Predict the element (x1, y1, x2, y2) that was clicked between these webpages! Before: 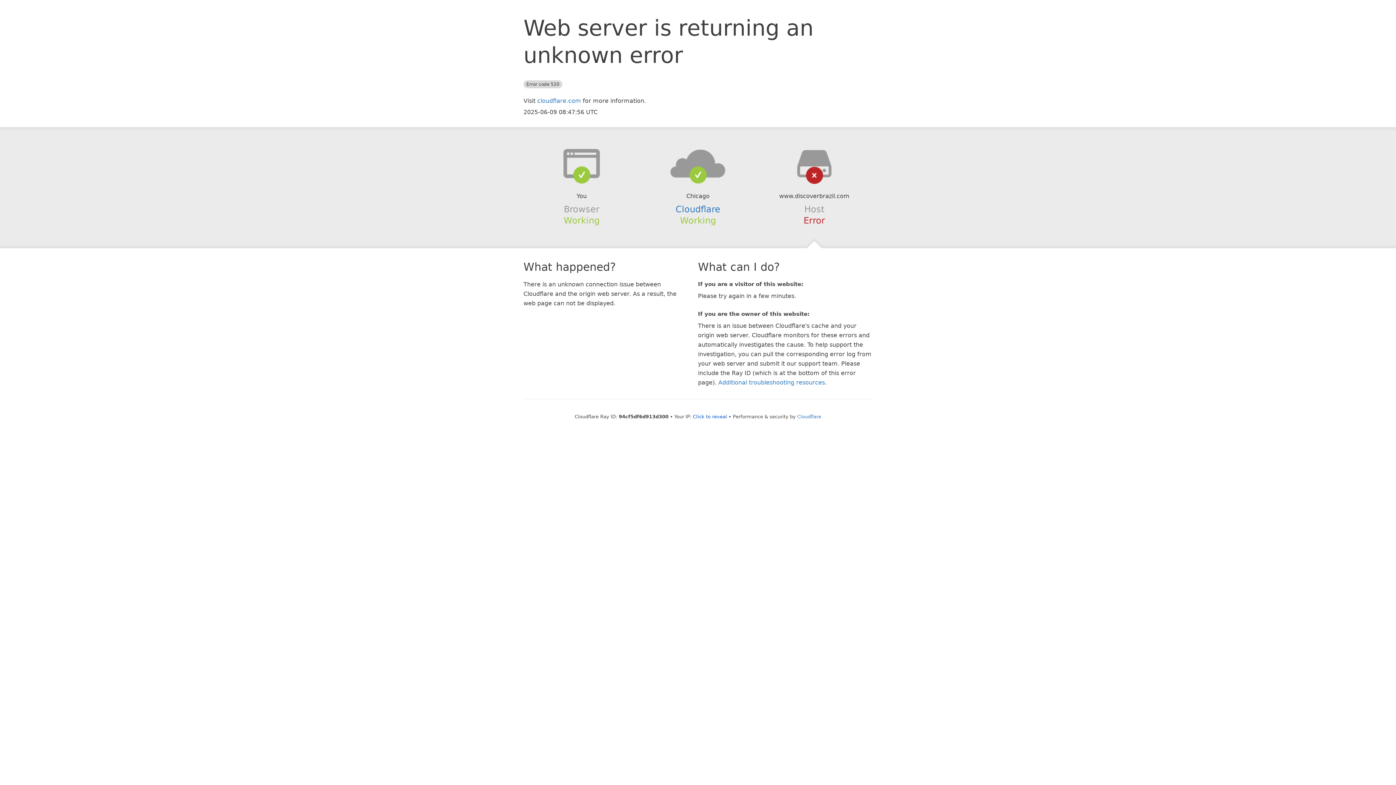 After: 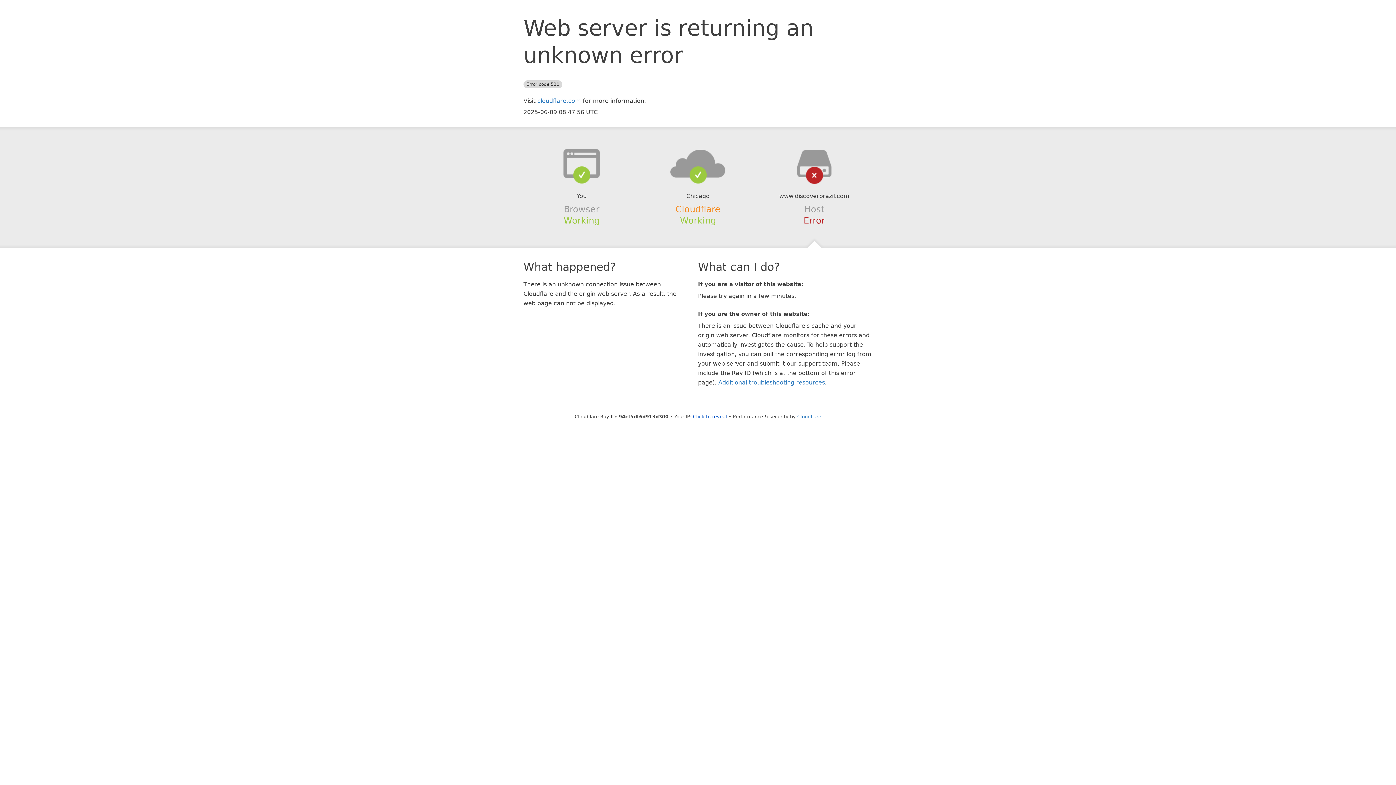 Action: label: Cloudflare bbox: (675, 204, 720, 214)